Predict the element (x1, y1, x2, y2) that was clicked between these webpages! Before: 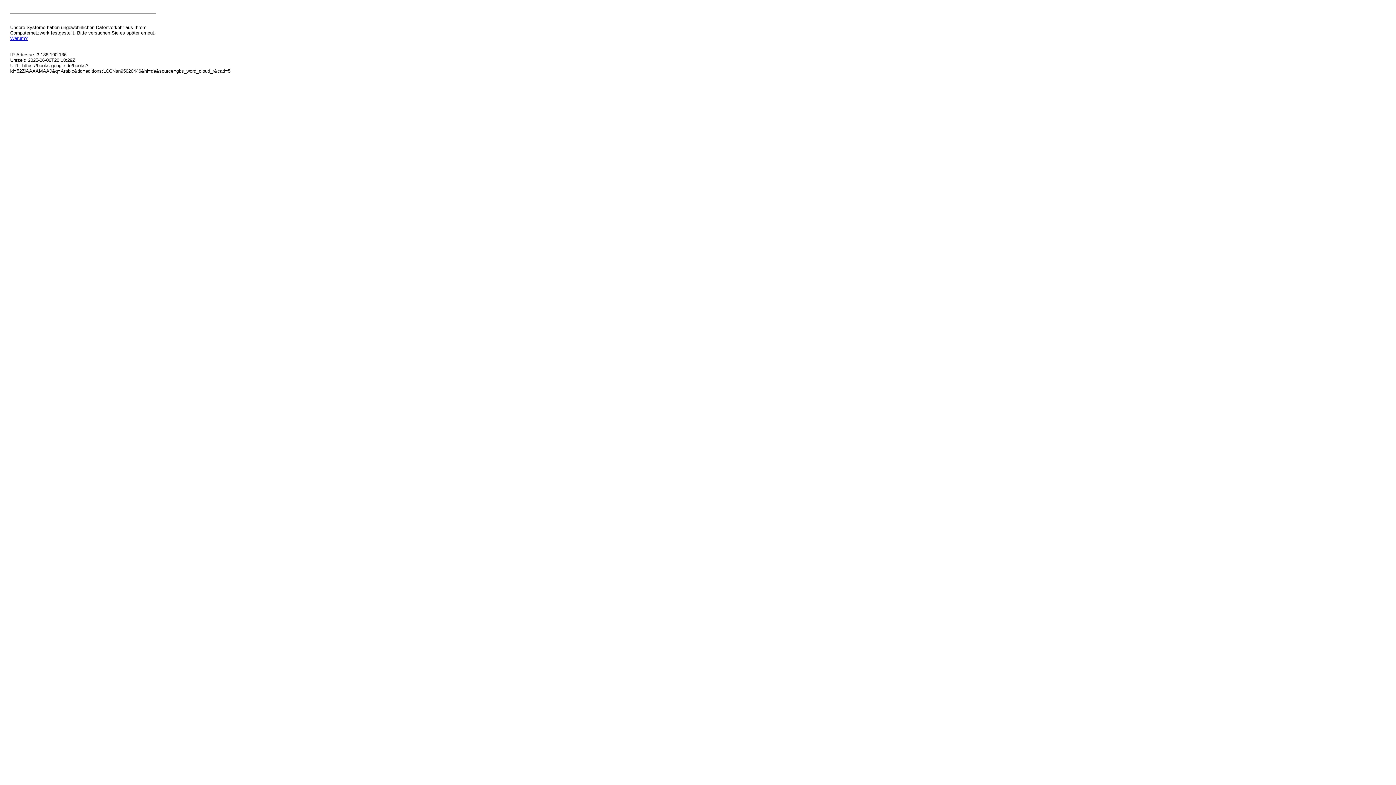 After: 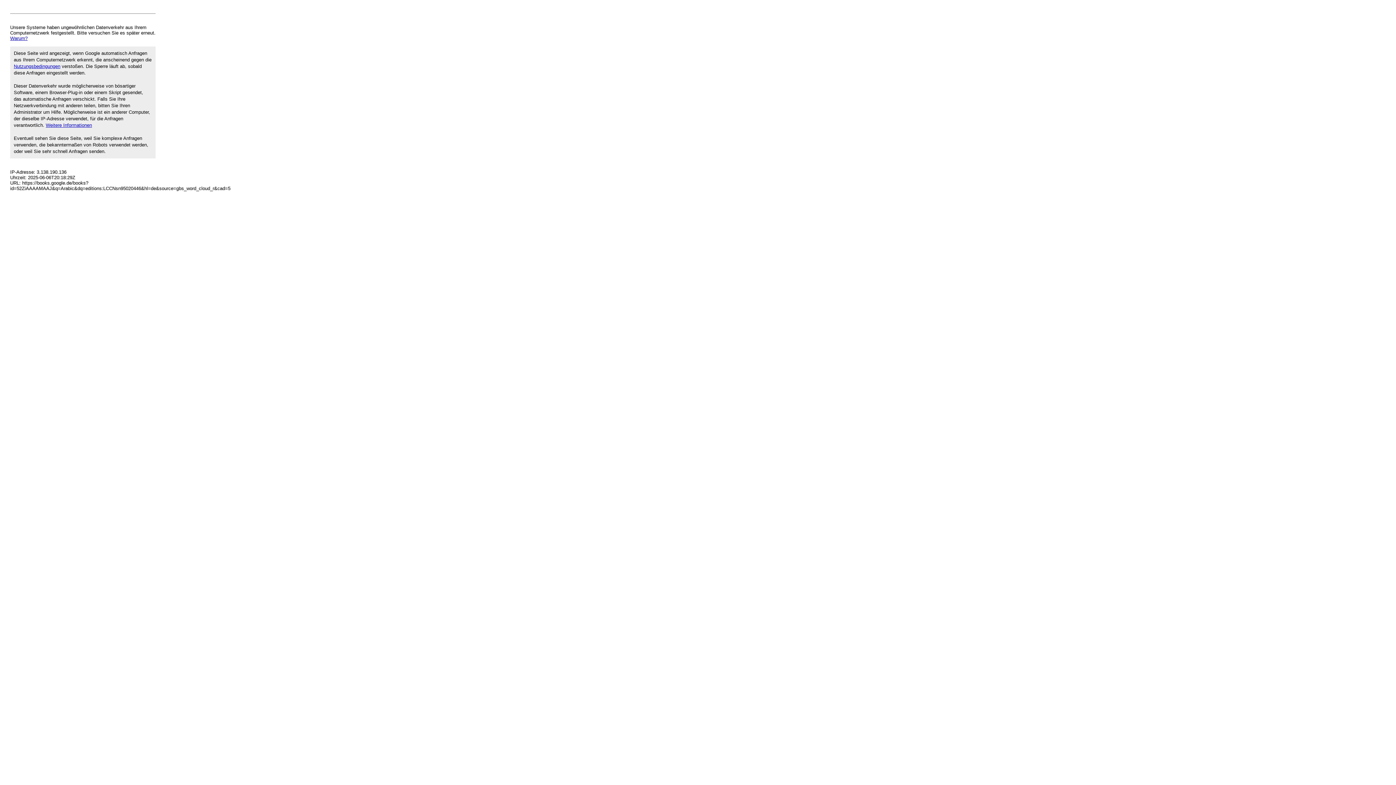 Action: bbox: (10, 35, 27, 41) label: Warum?